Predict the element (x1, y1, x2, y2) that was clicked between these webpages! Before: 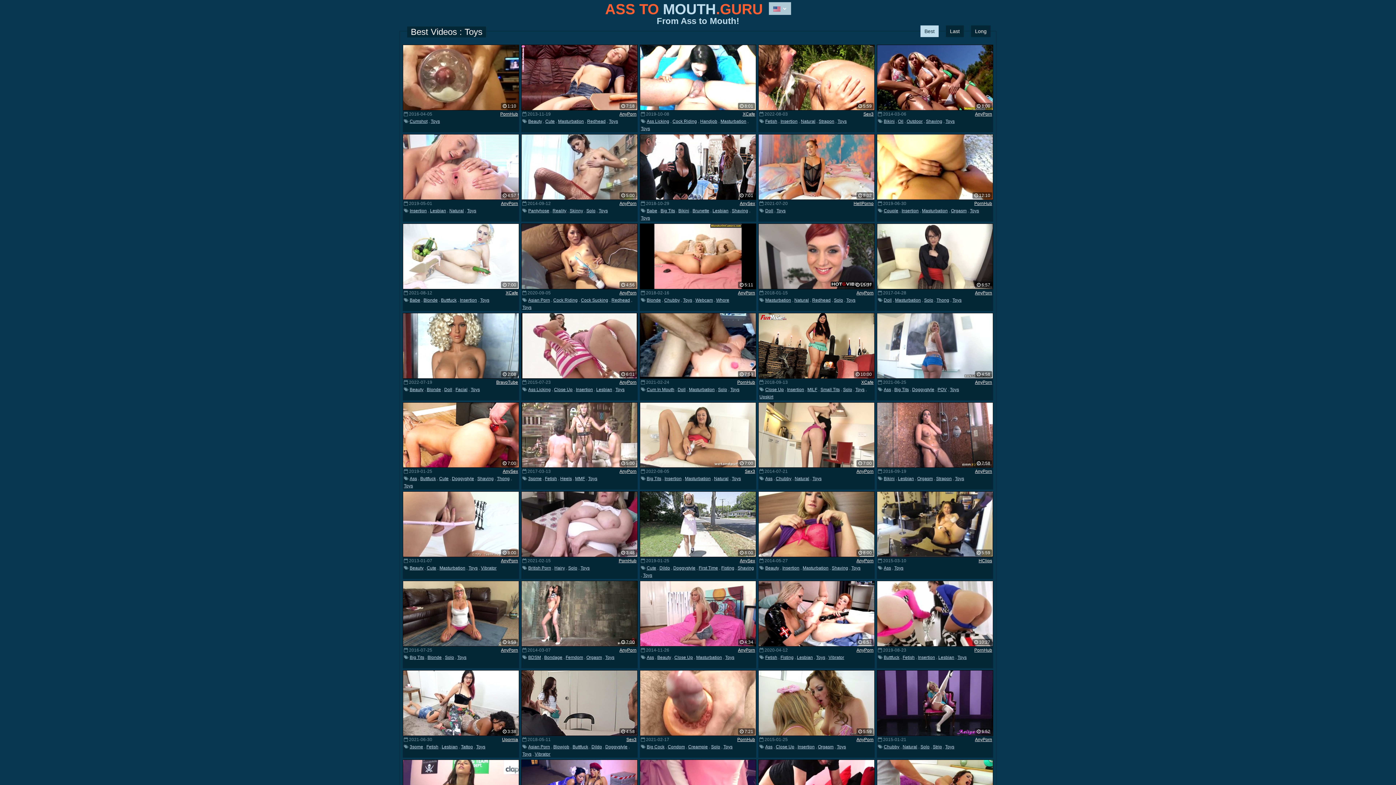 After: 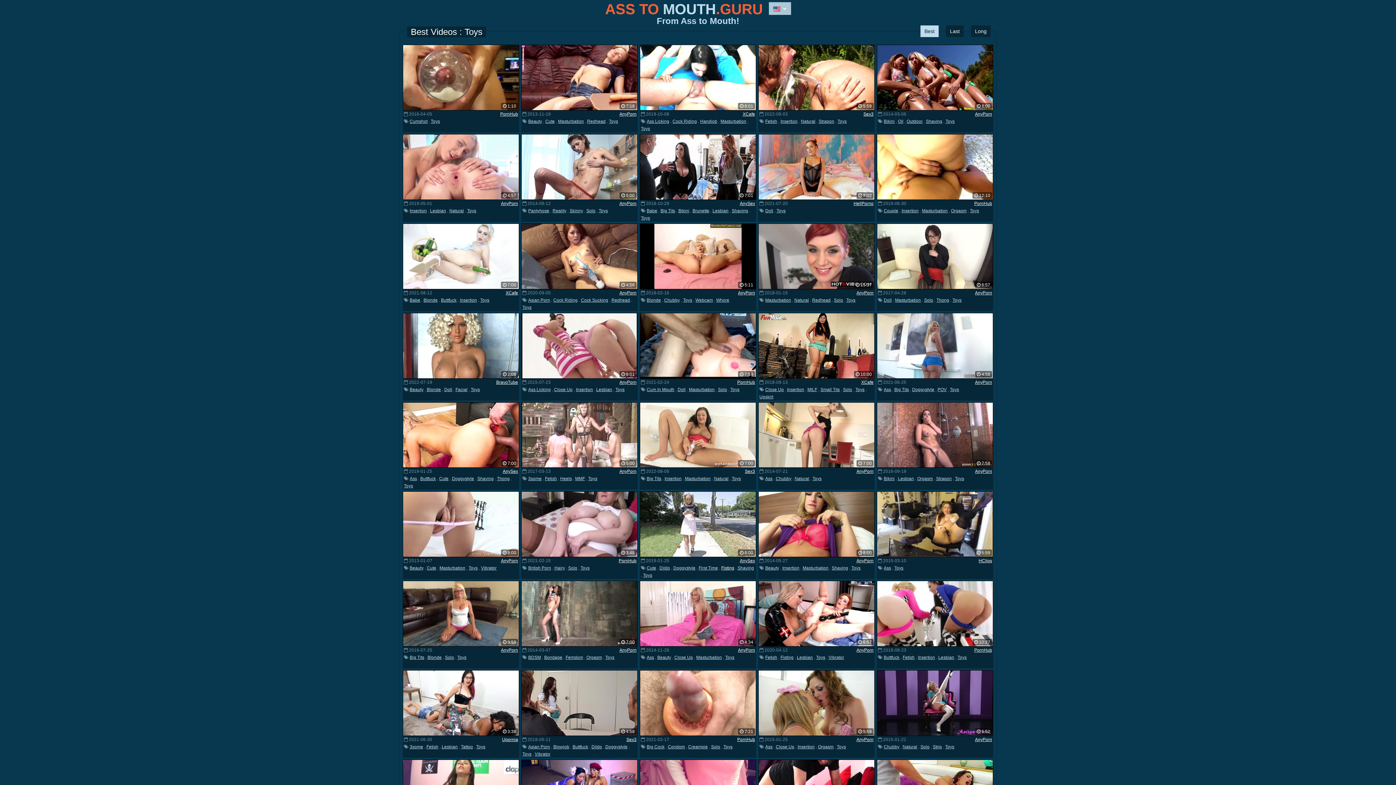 Action: bbox: (721, 564, 734, 572) label: Fisting